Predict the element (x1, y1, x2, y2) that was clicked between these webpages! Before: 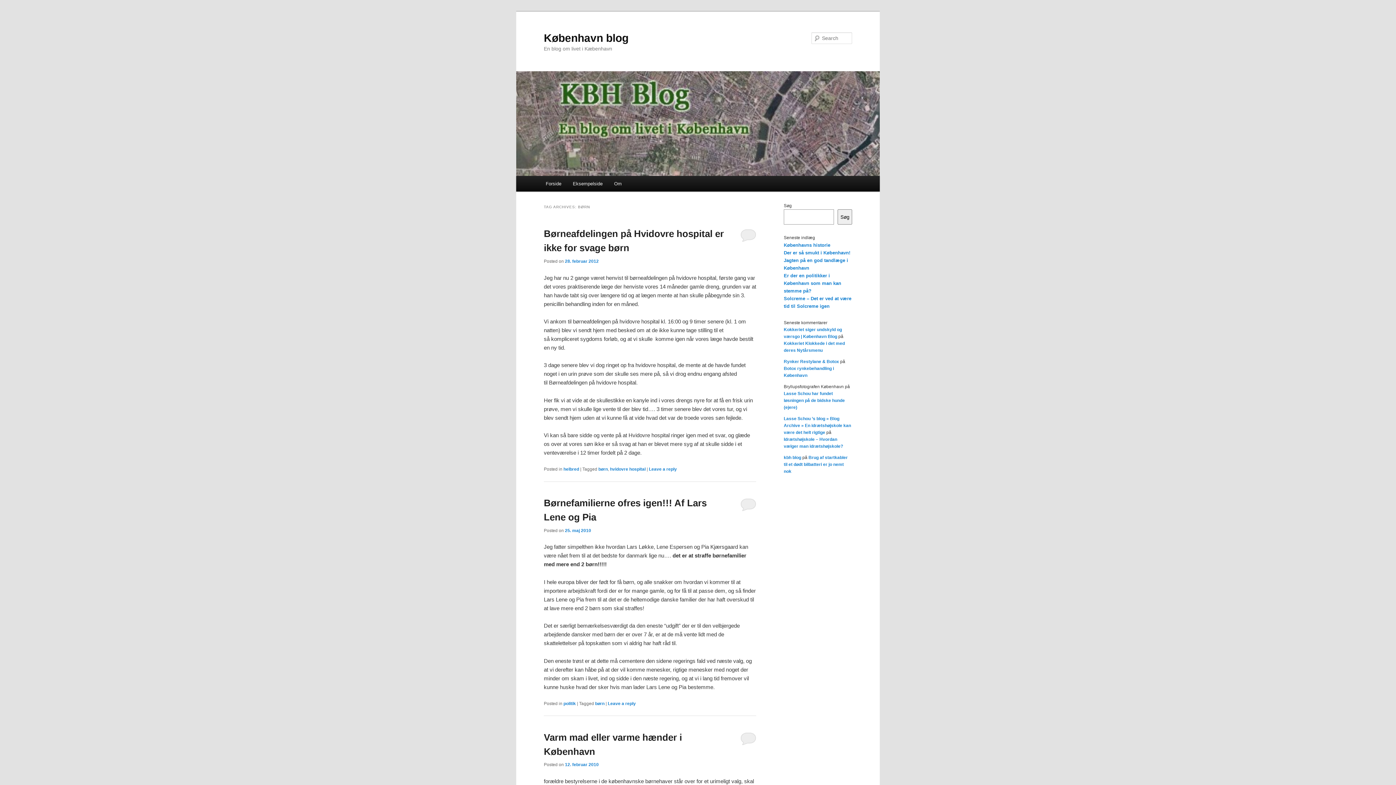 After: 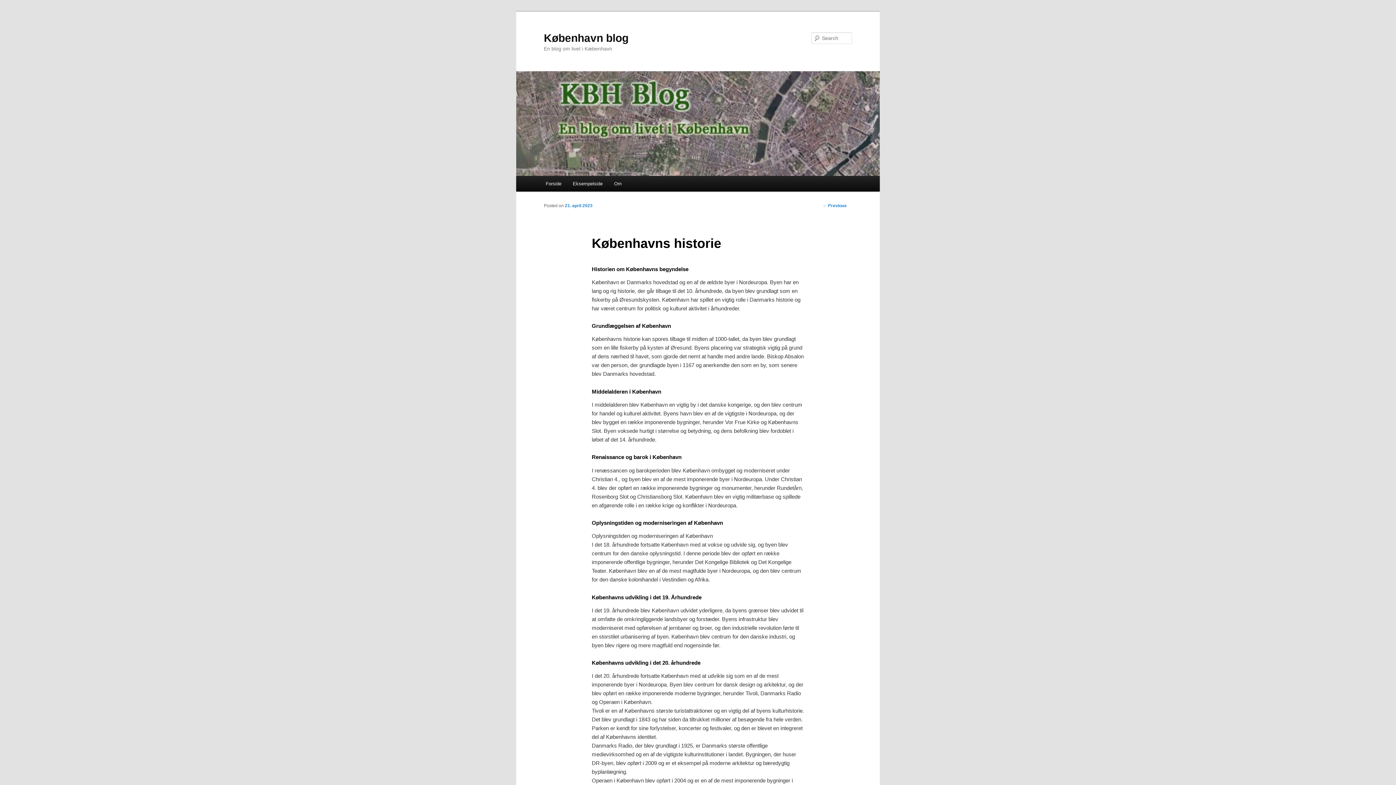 Action: label: Københavns historie bbox: (784, 242, 830, 247)